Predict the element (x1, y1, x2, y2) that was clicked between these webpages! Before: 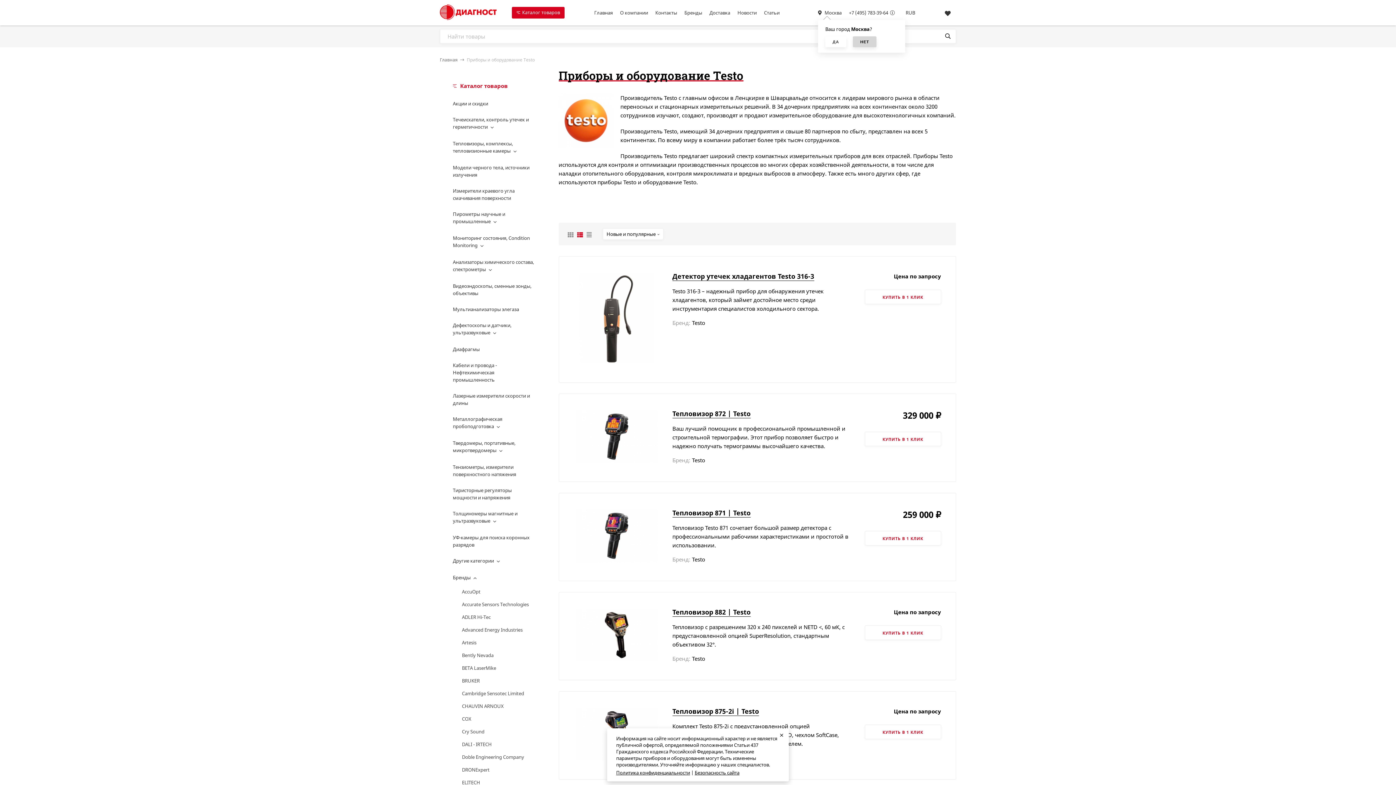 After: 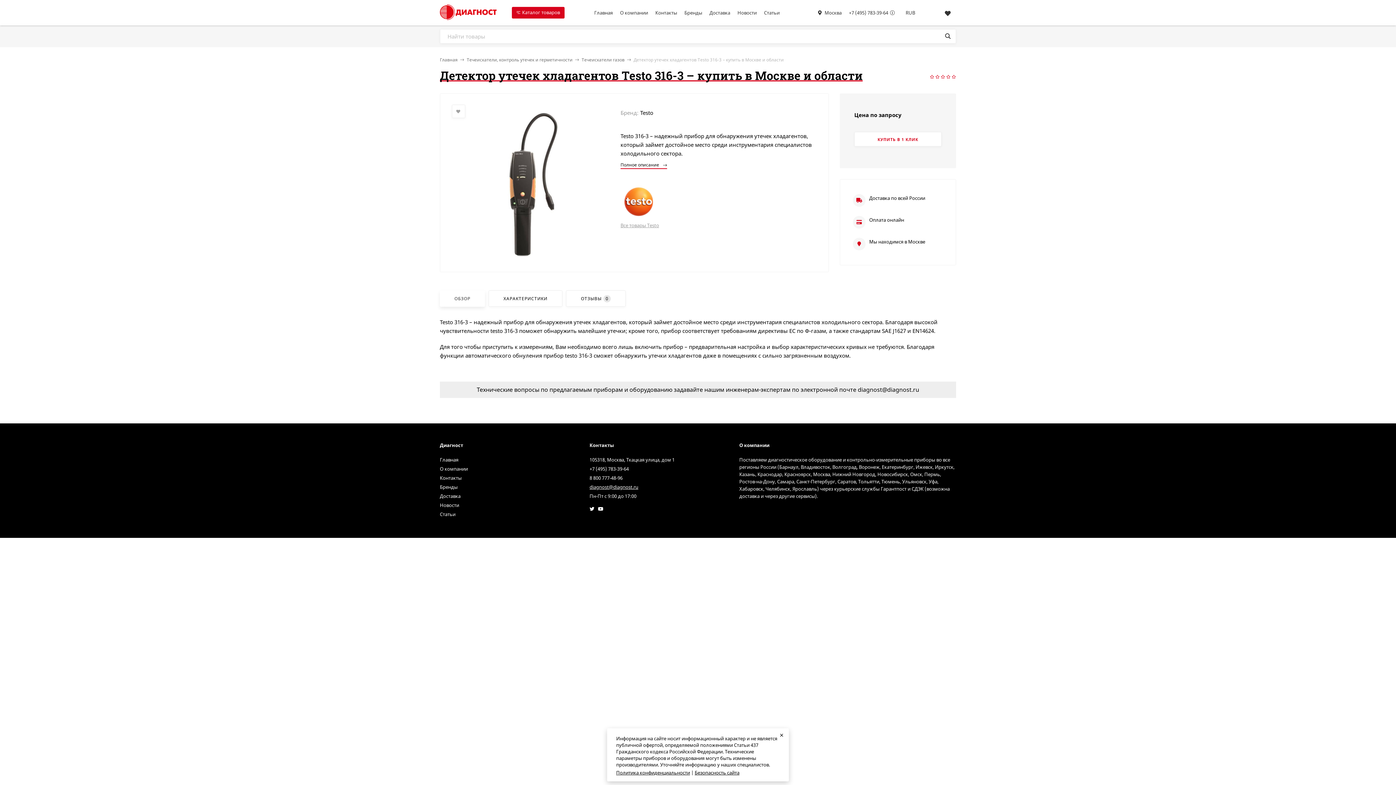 Action: bbox: (575, 273, 658, 366)